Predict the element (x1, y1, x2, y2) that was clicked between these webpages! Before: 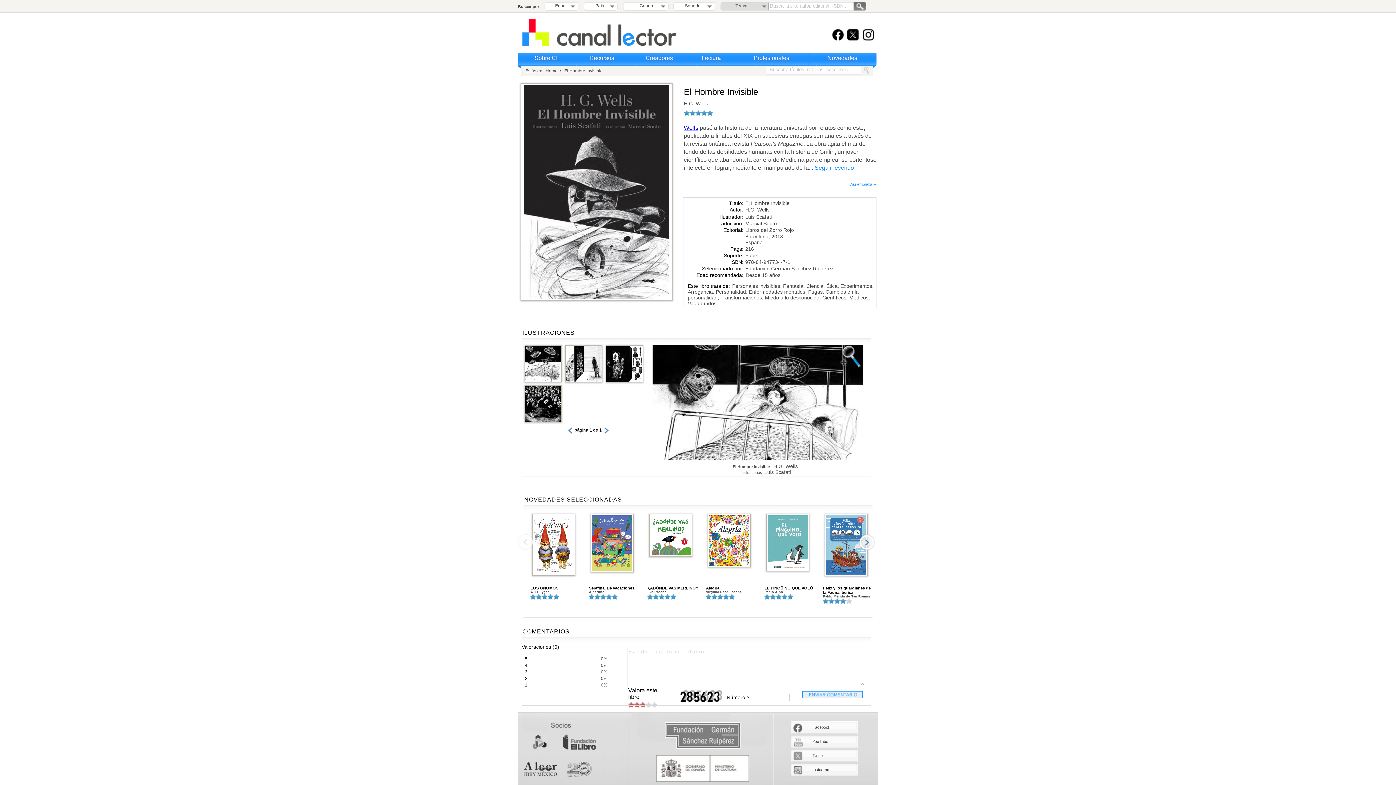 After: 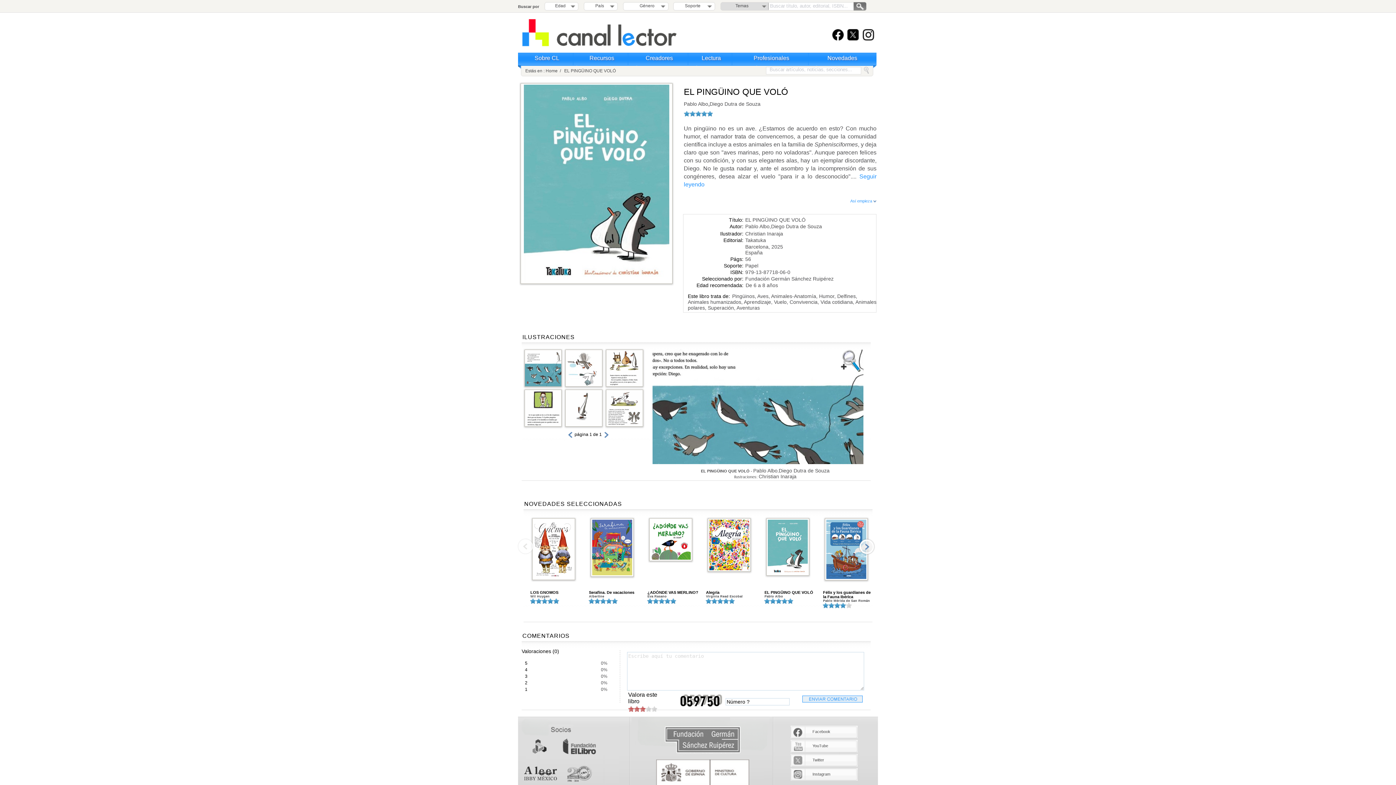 Action: bbox: (766, 565, 809, 571)